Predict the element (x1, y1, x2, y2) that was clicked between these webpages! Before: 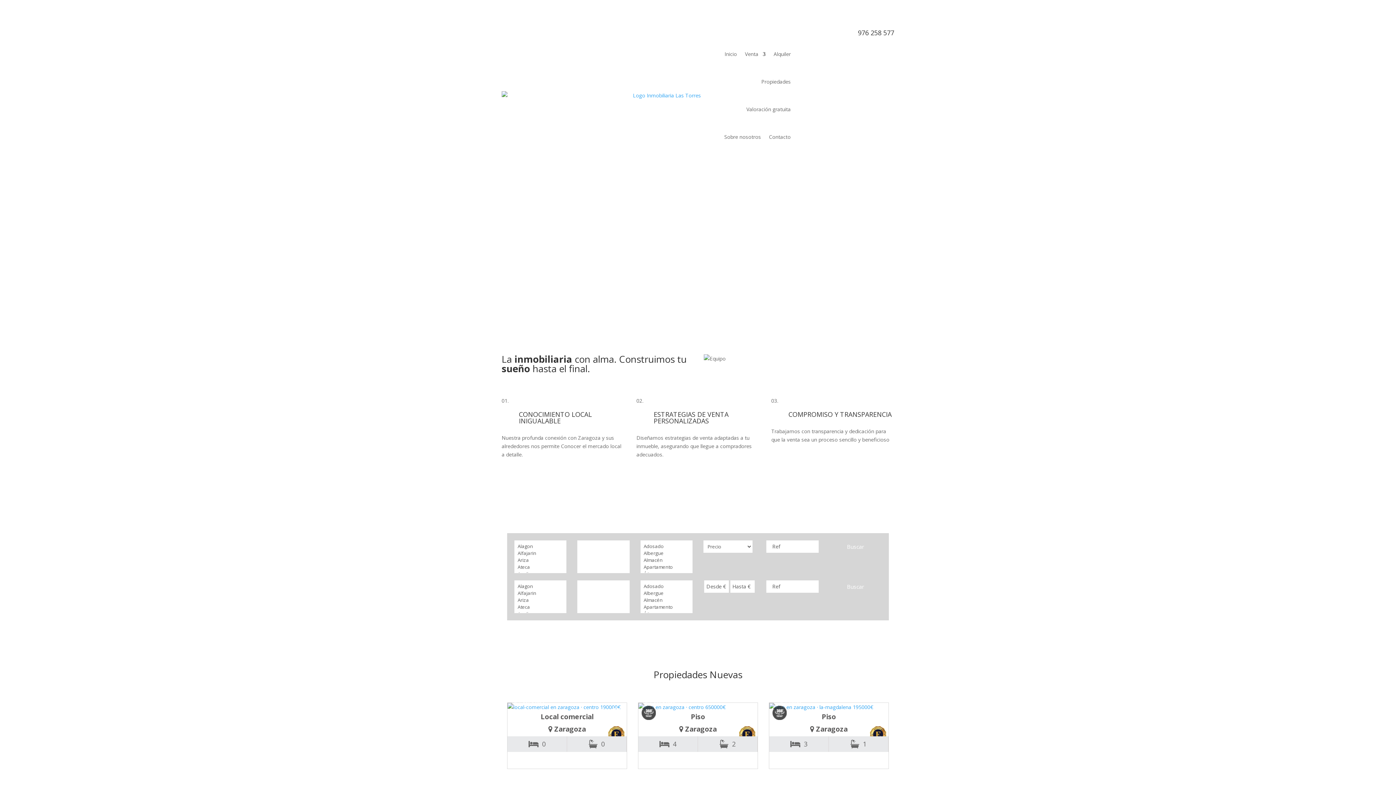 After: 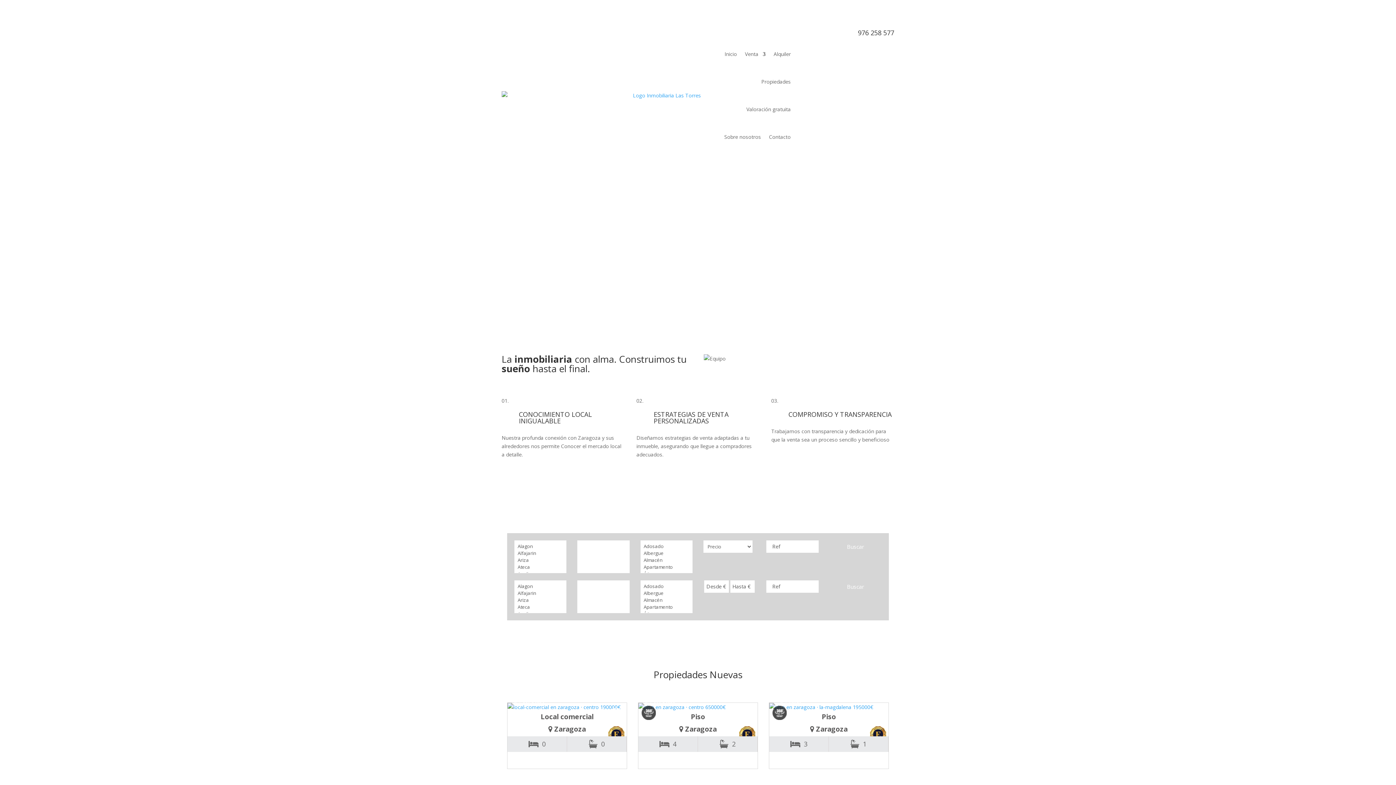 Action: bbox: (501, 91, 701, 99)